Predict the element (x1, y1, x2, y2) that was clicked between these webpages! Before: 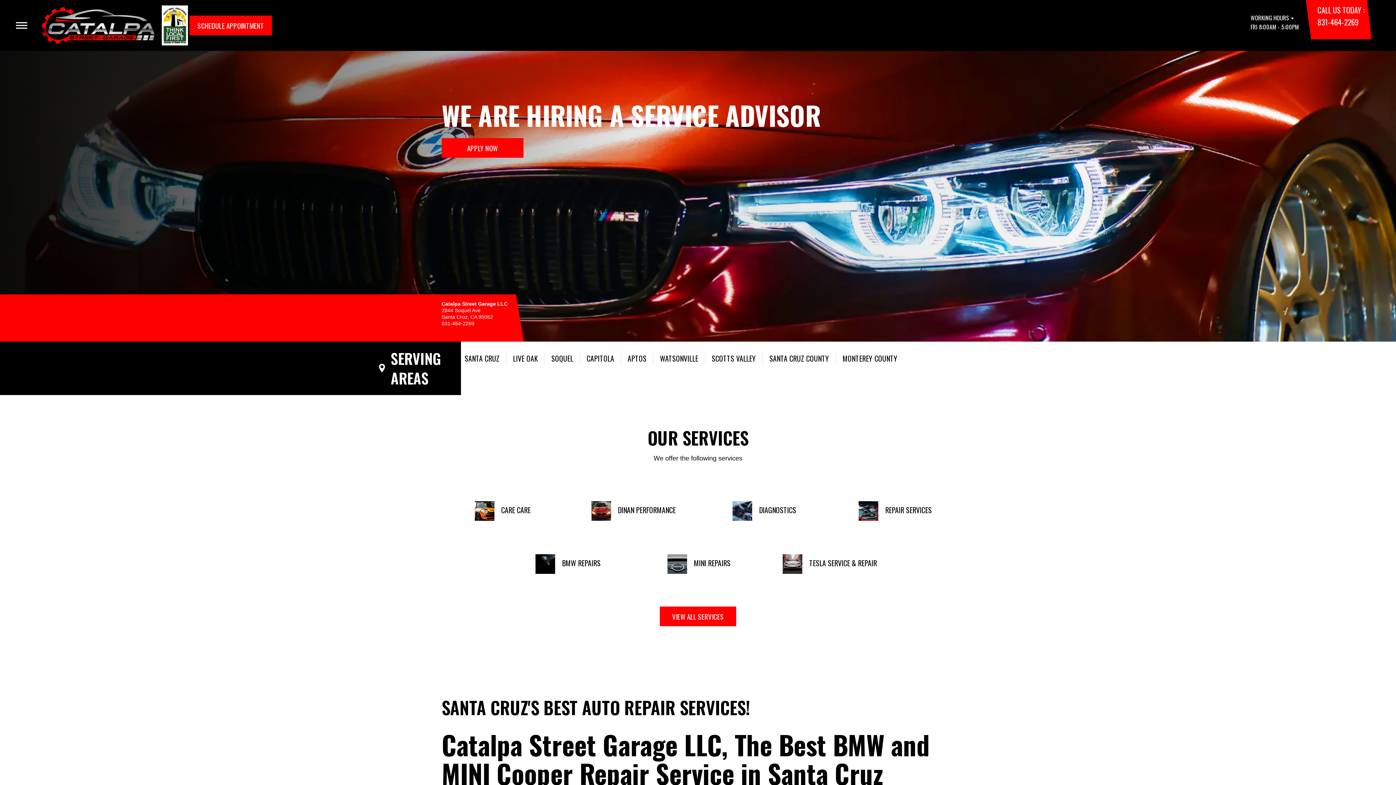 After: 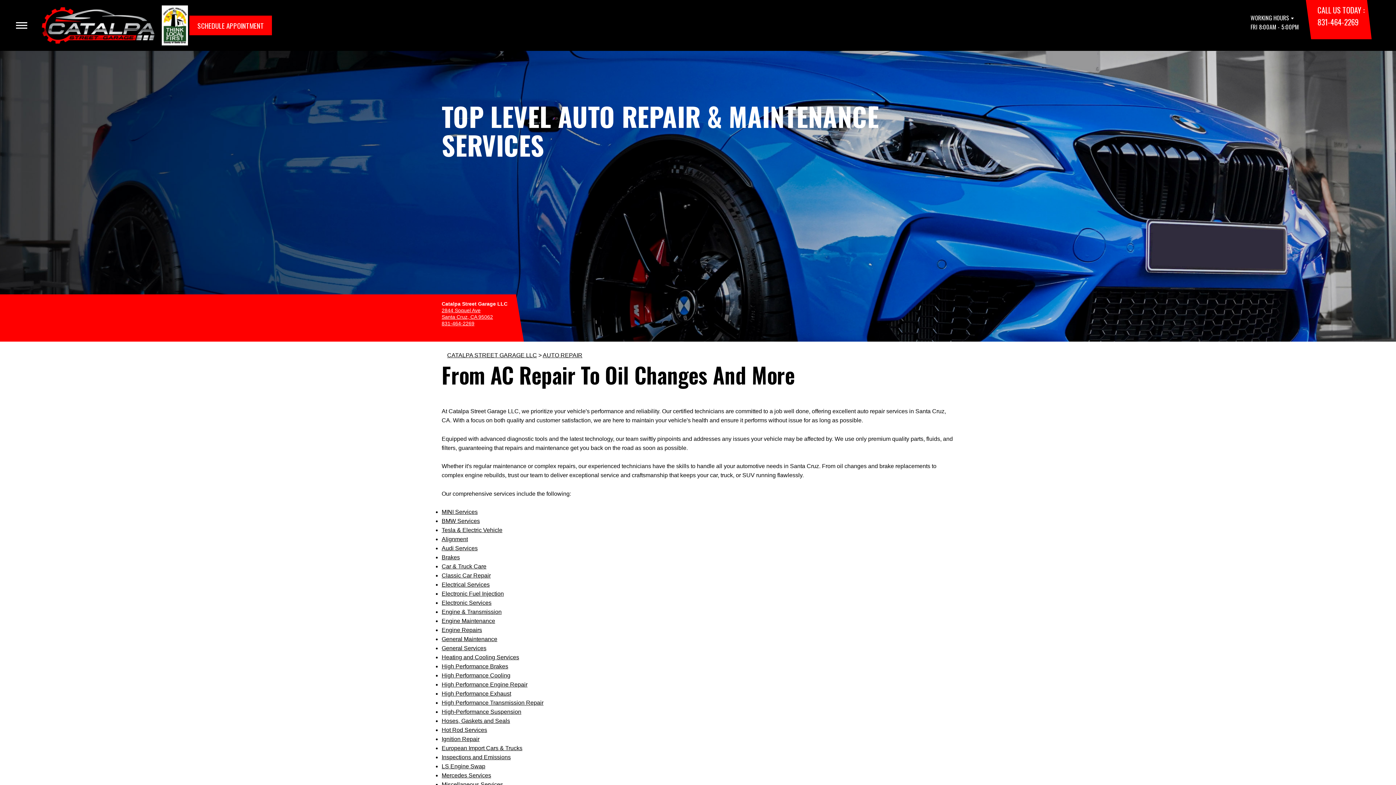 Action: label: VIEW ALL SERVICES bbox: (660, 606, 736, 626)